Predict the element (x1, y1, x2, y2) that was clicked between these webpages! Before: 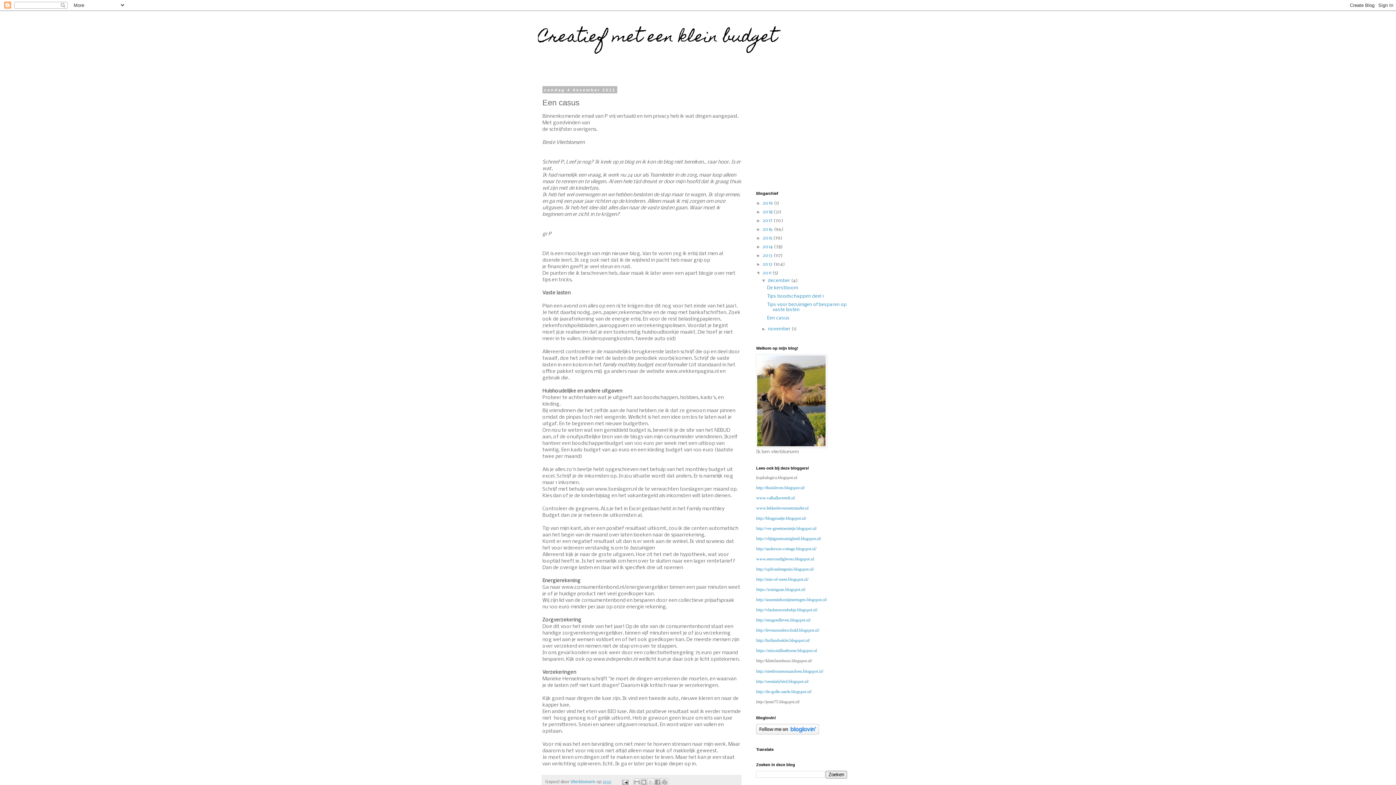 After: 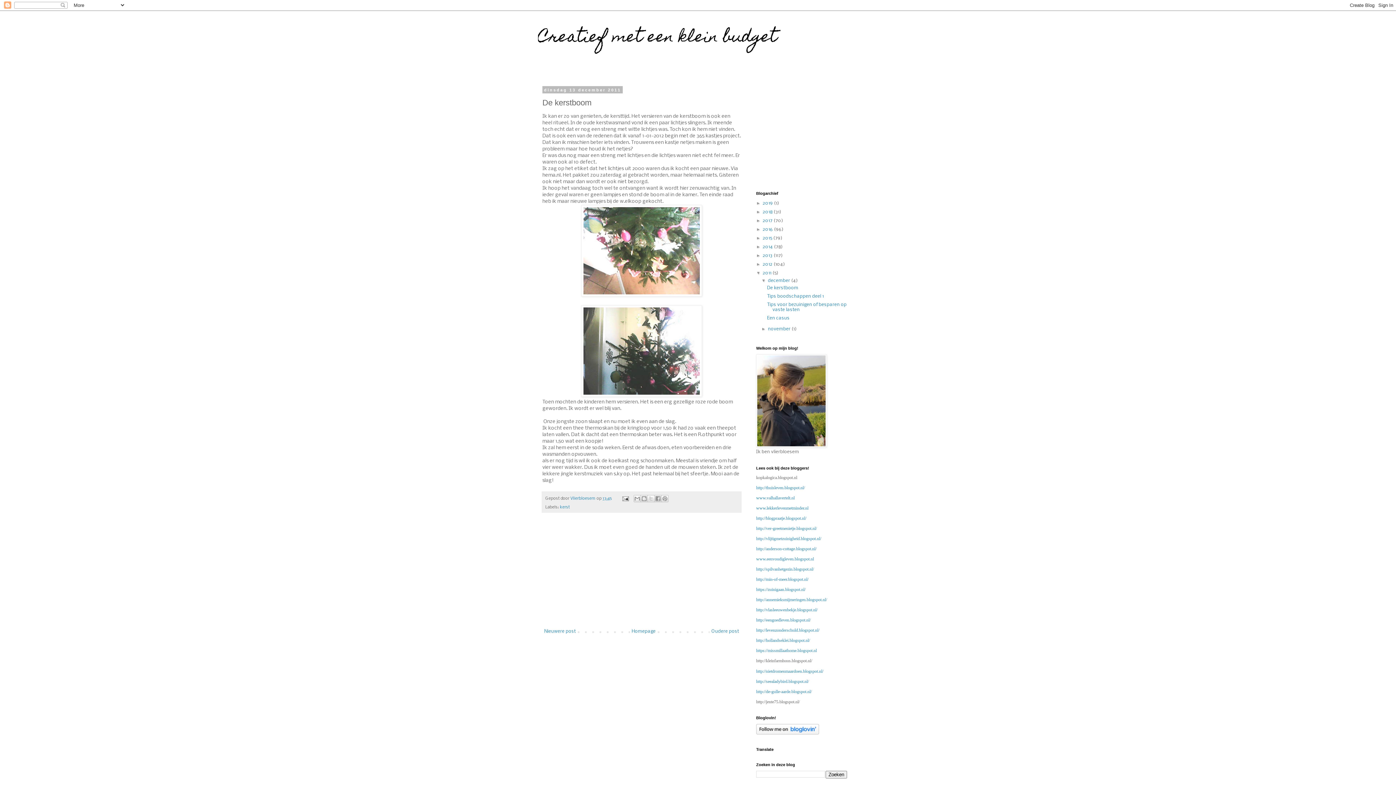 Action: bbox: (767, 285, 798, 290) label: De kerstboom